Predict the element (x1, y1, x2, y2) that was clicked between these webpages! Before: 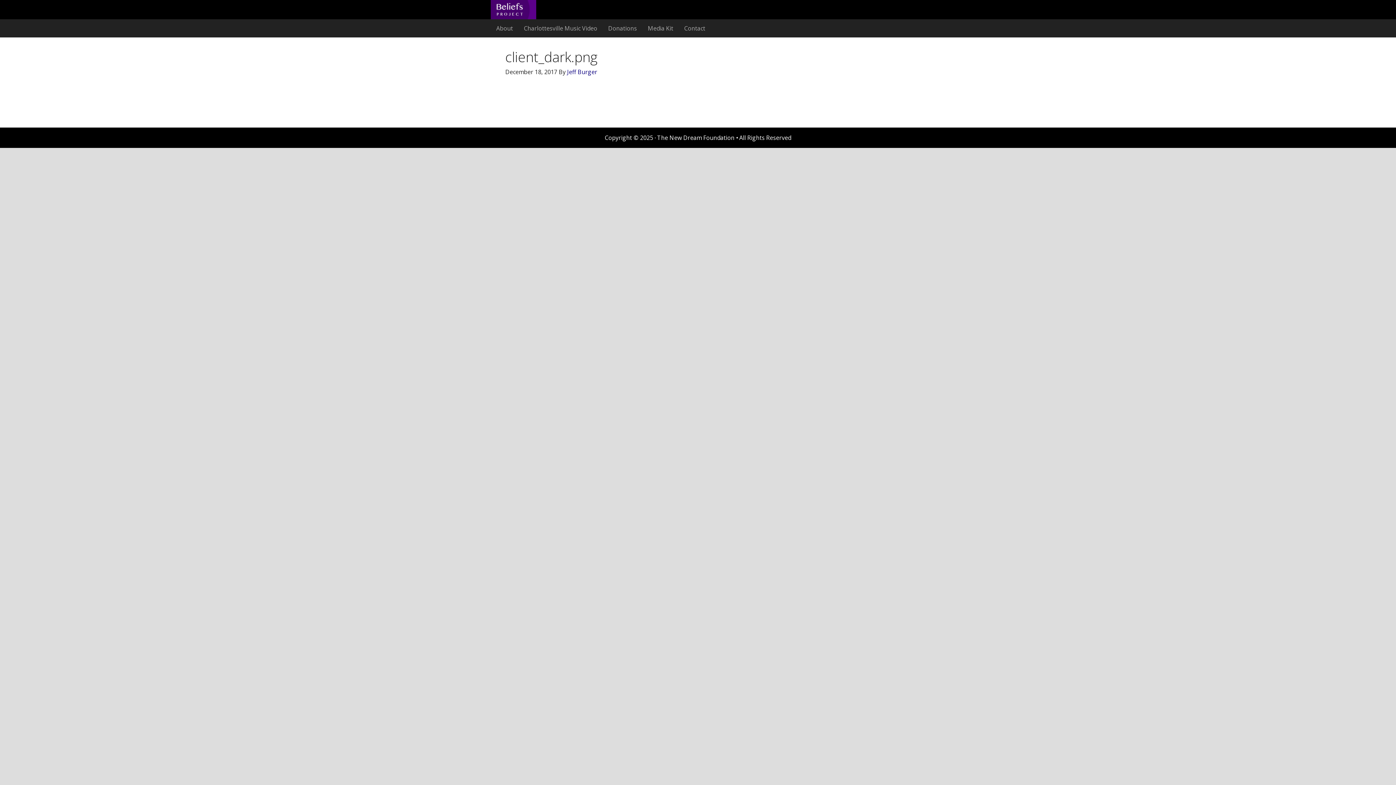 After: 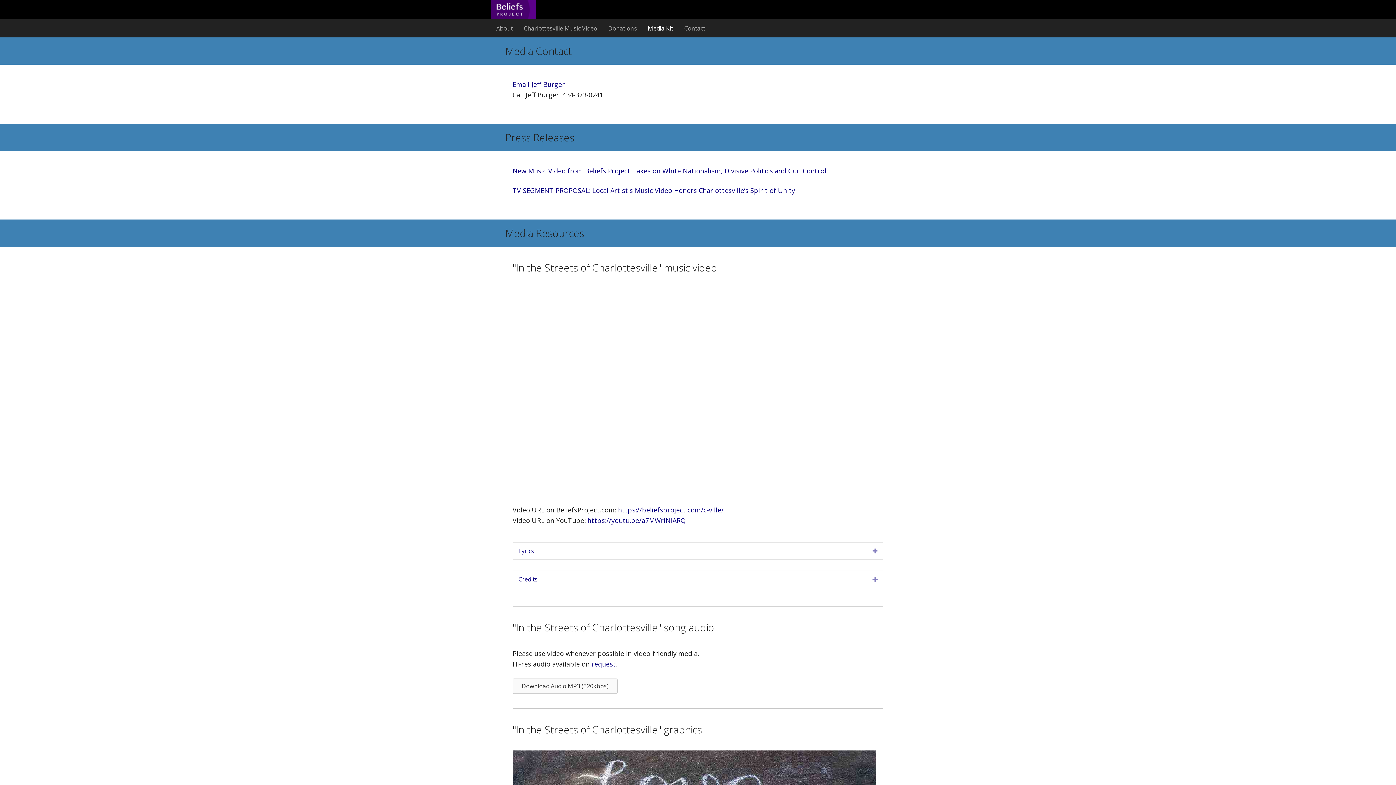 Action: label: Media Kit bbox: (642, 19, 678, 37)